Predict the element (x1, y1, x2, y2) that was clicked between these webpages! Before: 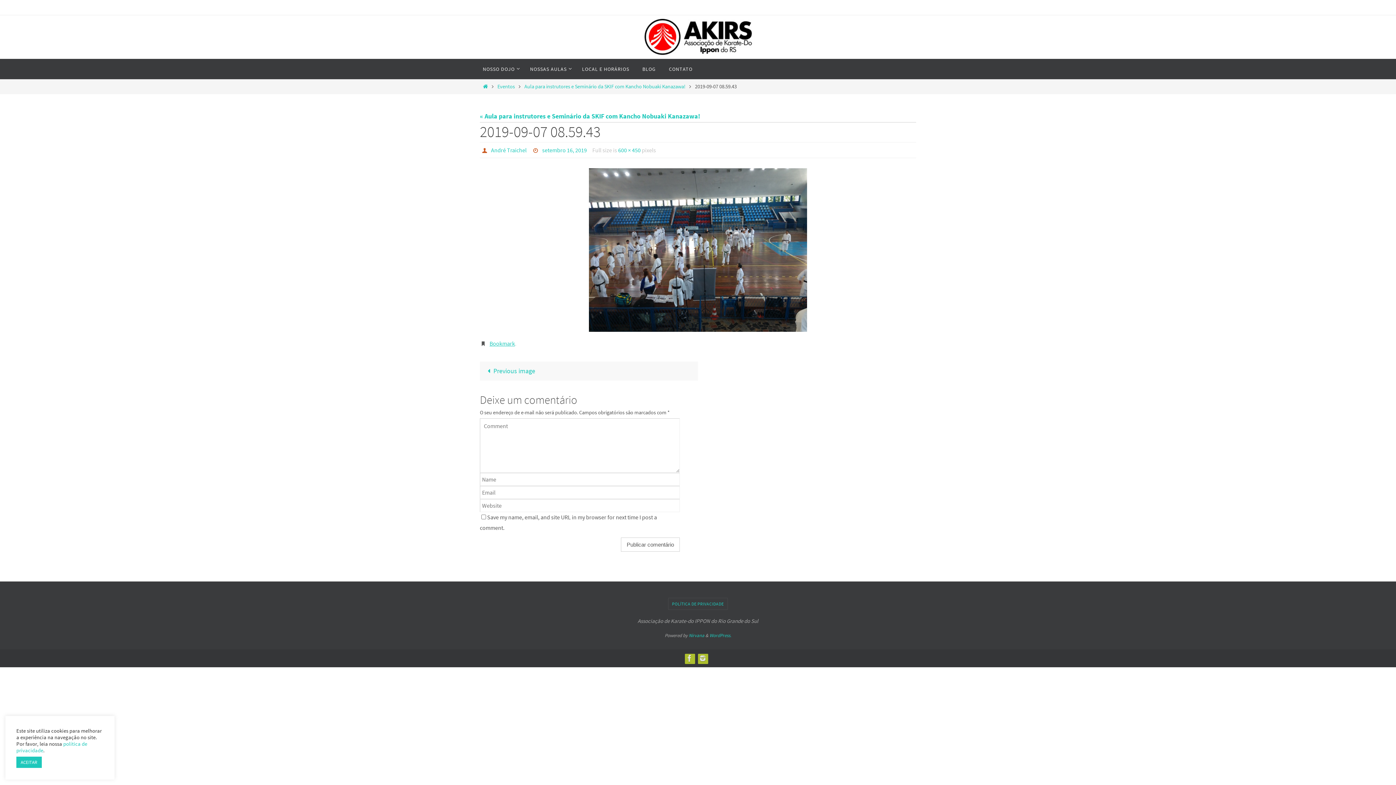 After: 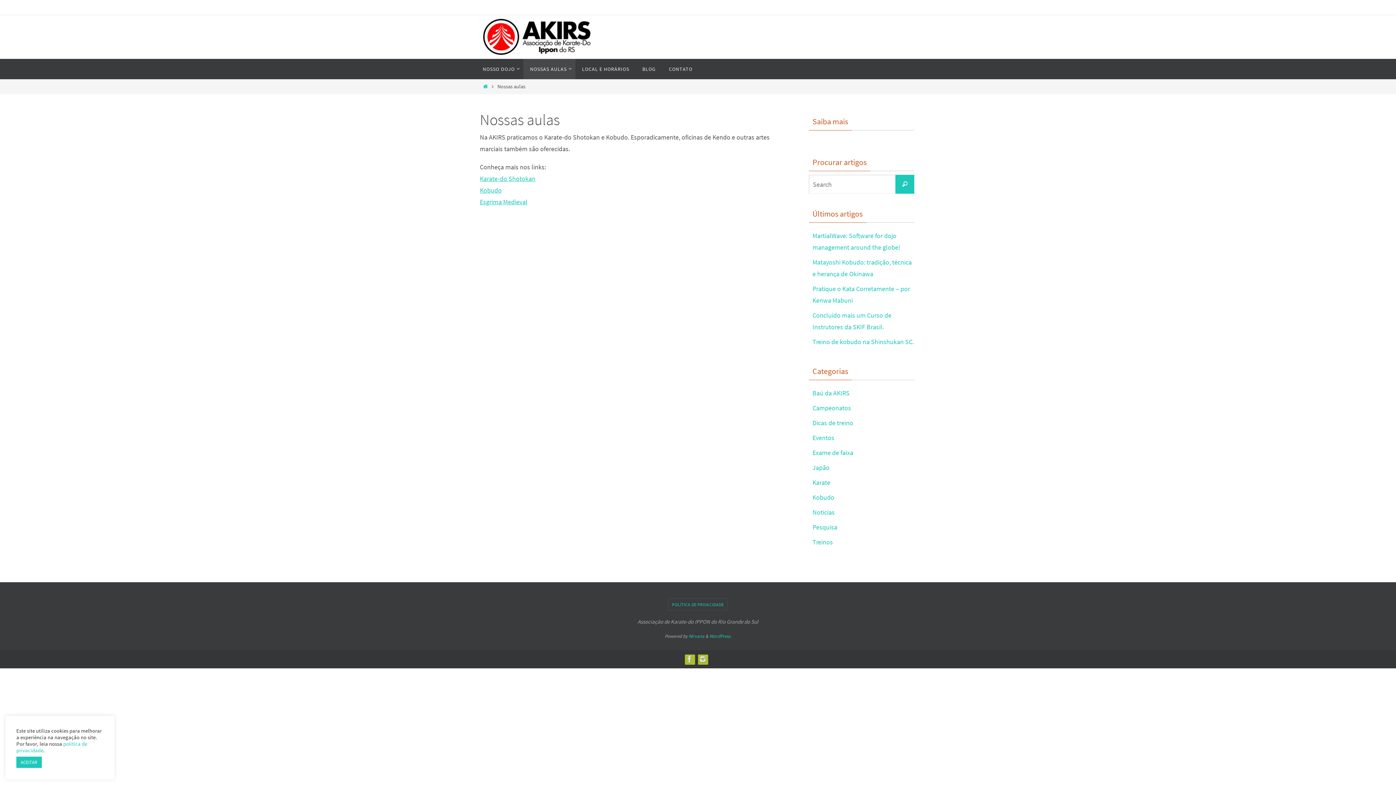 Action: bbox: (523, 58, 575, 79) label: NOSSAS AULAS